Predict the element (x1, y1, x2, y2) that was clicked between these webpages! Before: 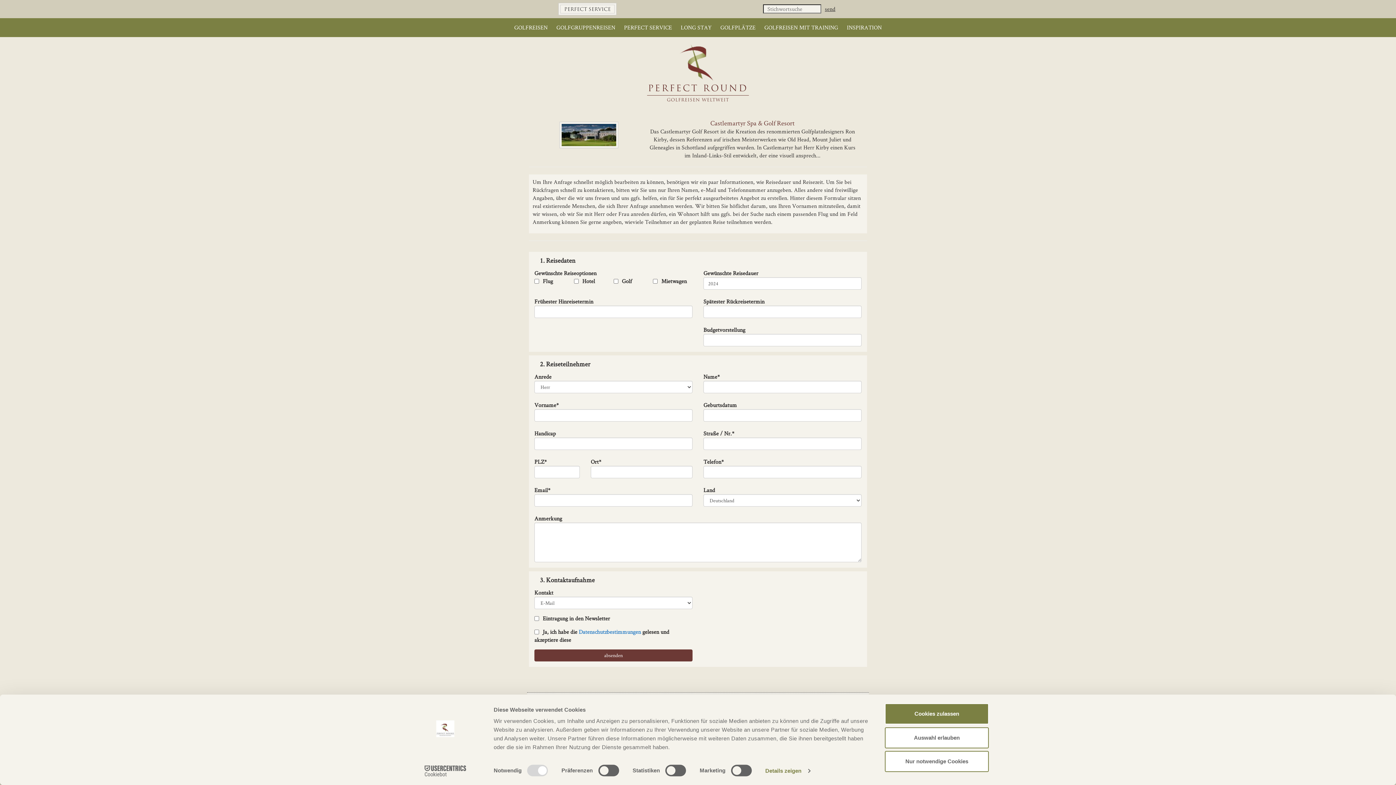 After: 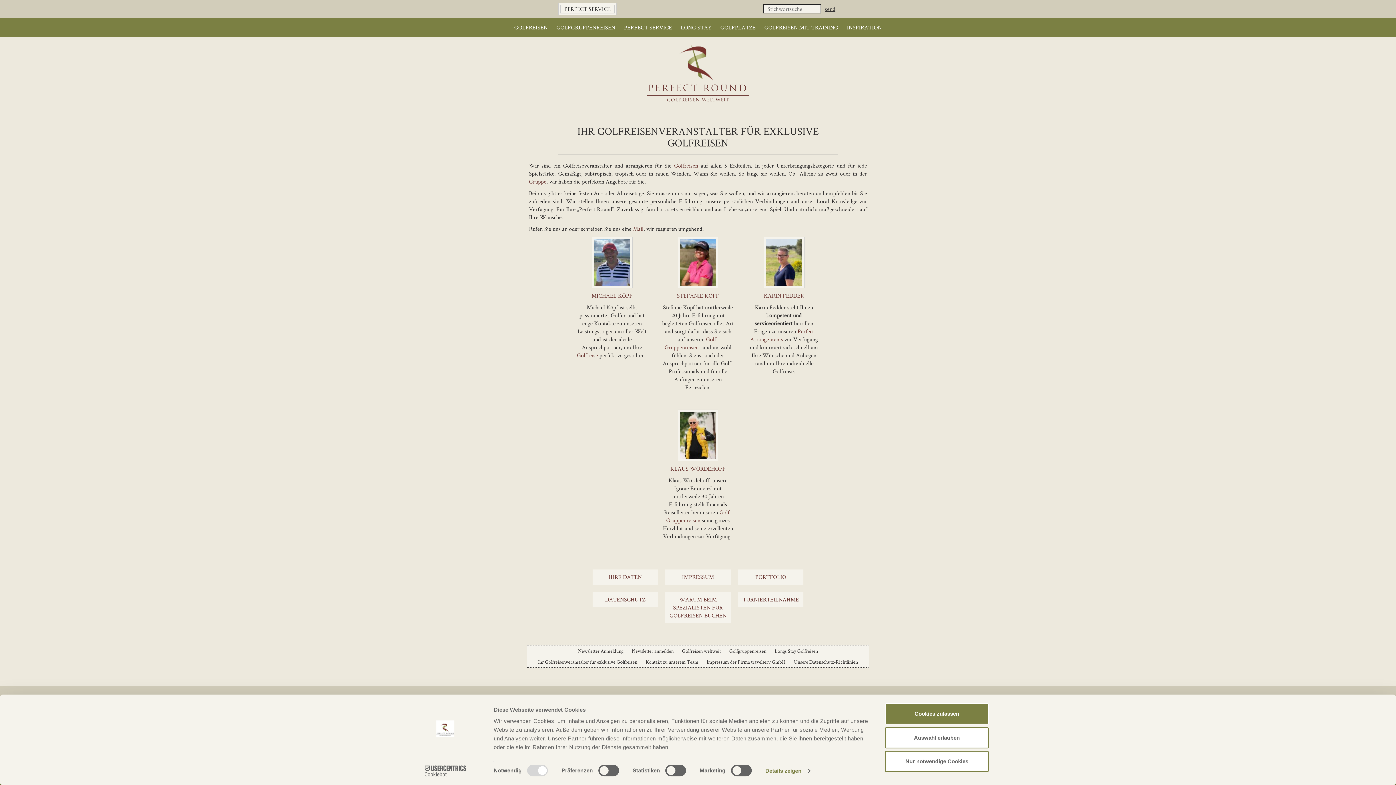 Action: label: PERFECT SERVICE bbox: (624, 23, 672, 31)